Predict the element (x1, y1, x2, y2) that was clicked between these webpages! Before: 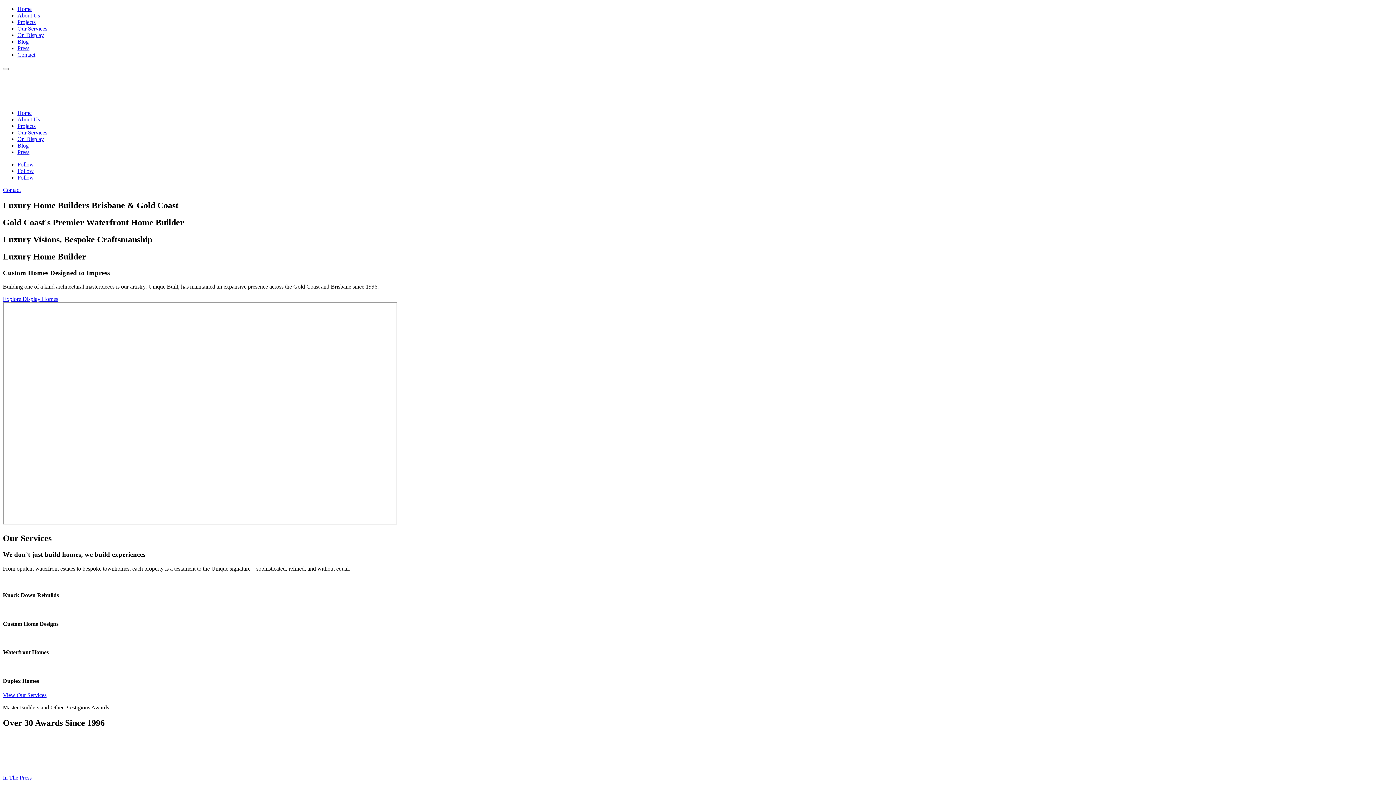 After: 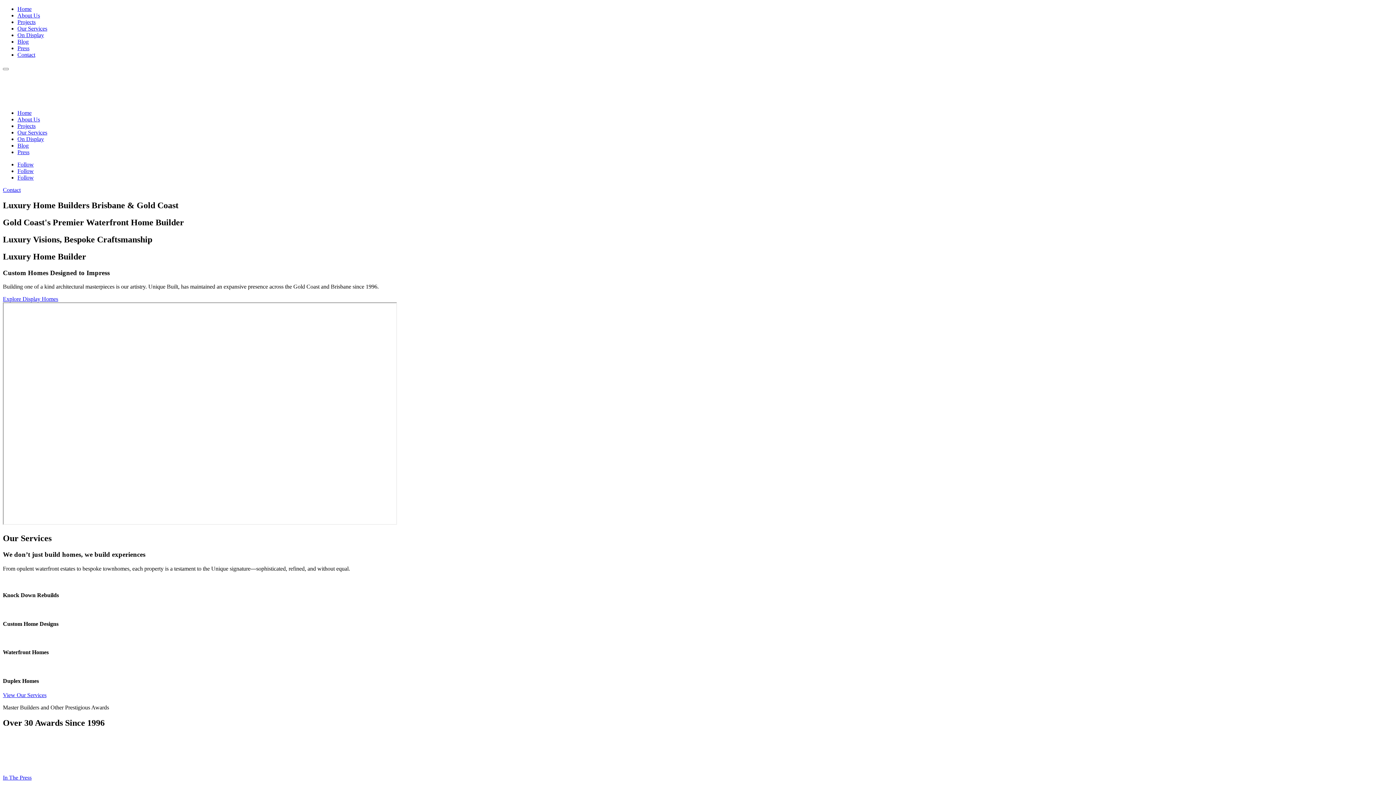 Action: label: Follow bbox: (17, 168, 33, 174)